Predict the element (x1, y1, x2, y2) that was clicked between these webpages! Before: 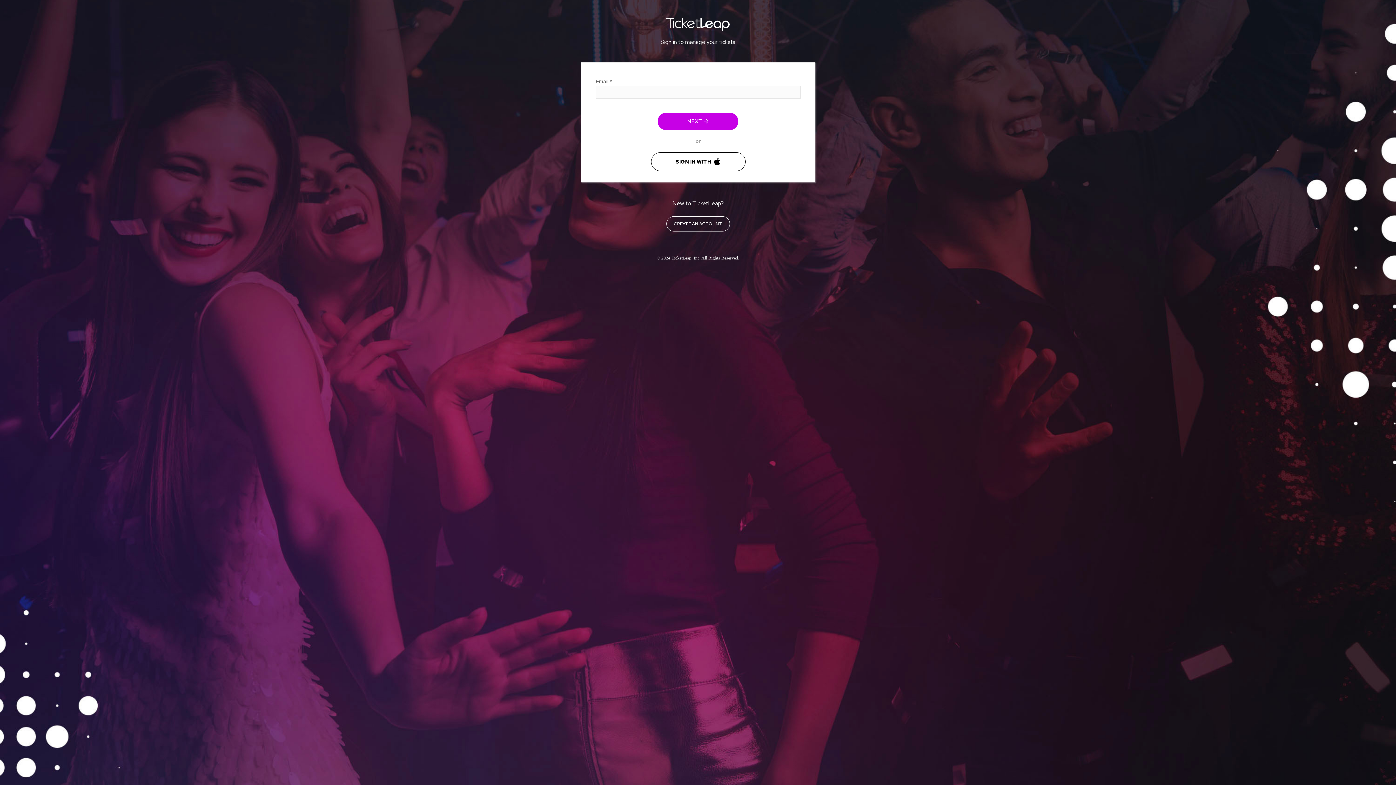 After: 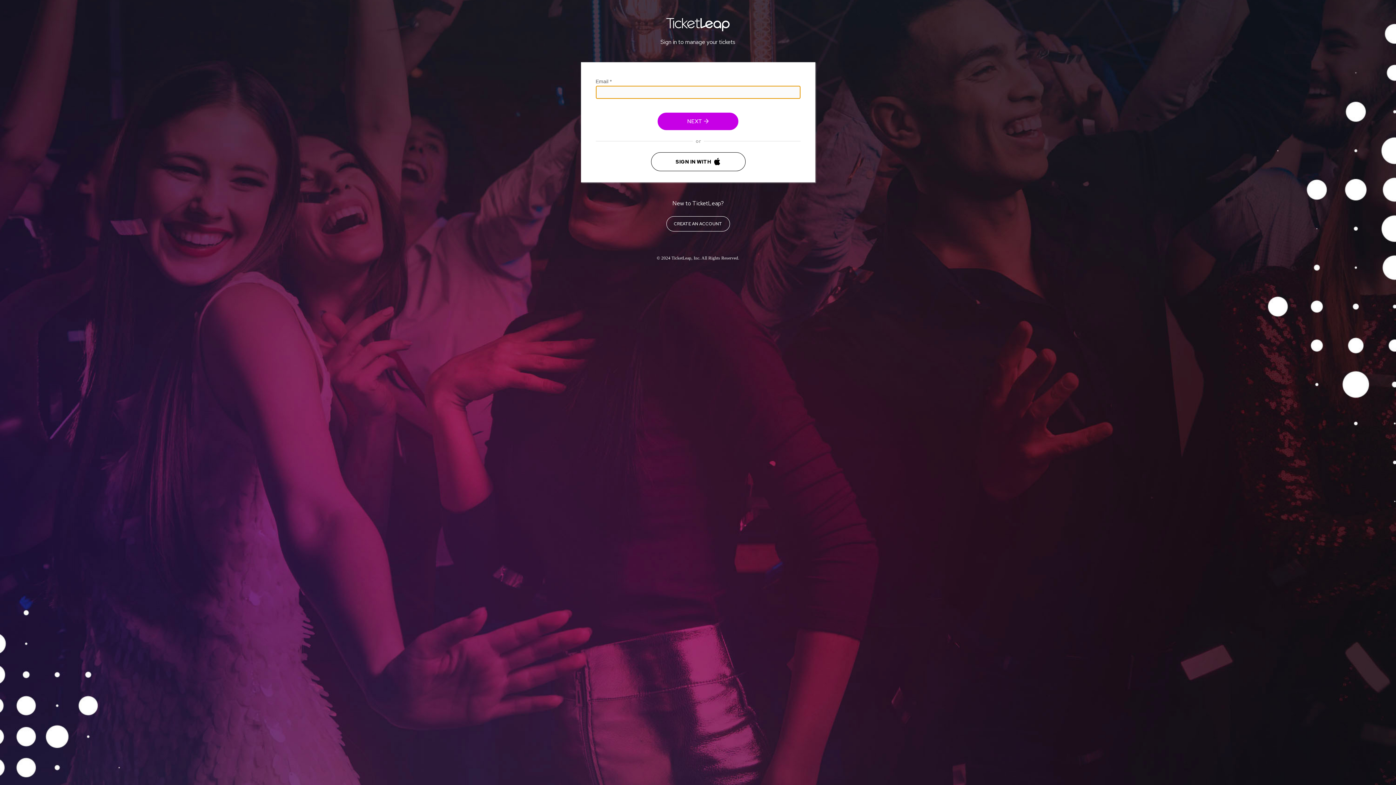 Action: bbox: (657, 112, 738, 130) label: NEXT 